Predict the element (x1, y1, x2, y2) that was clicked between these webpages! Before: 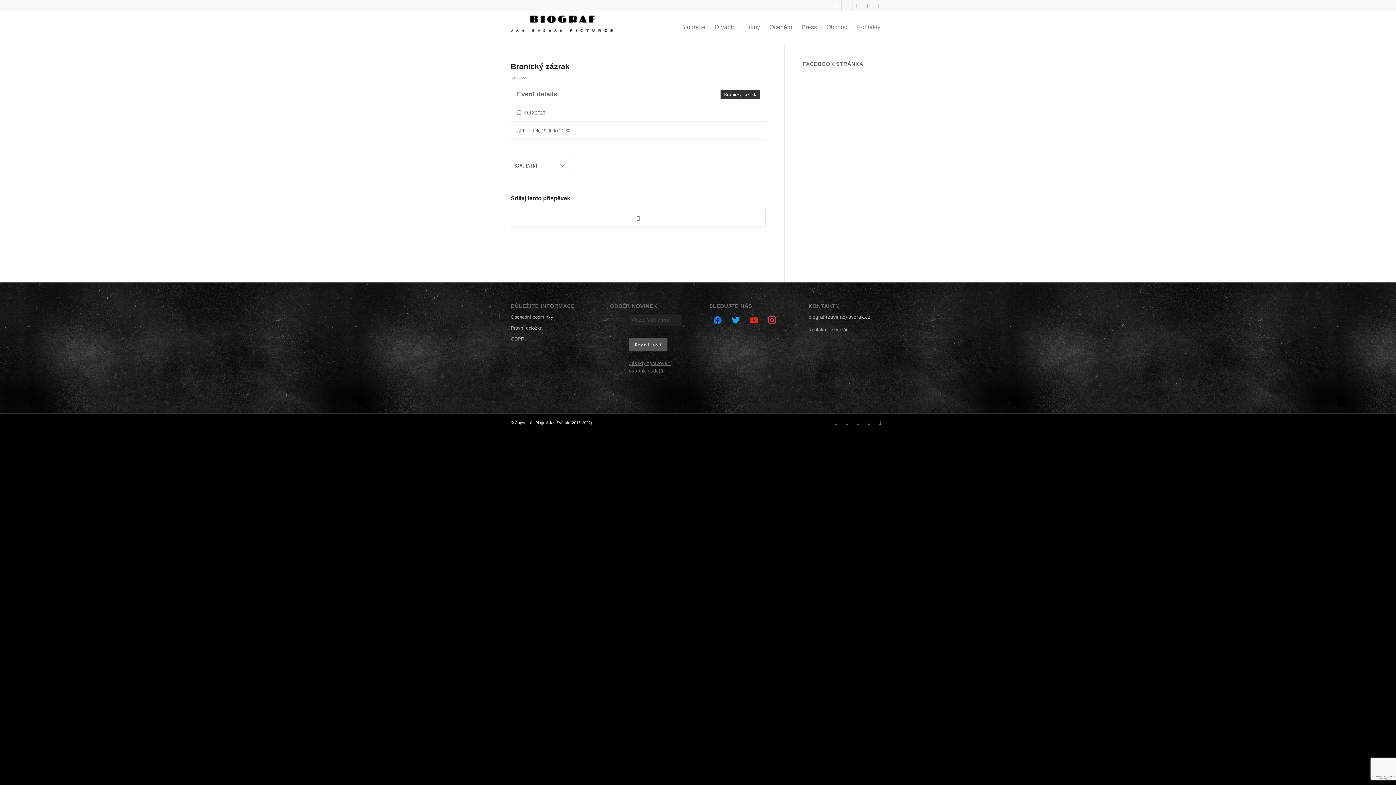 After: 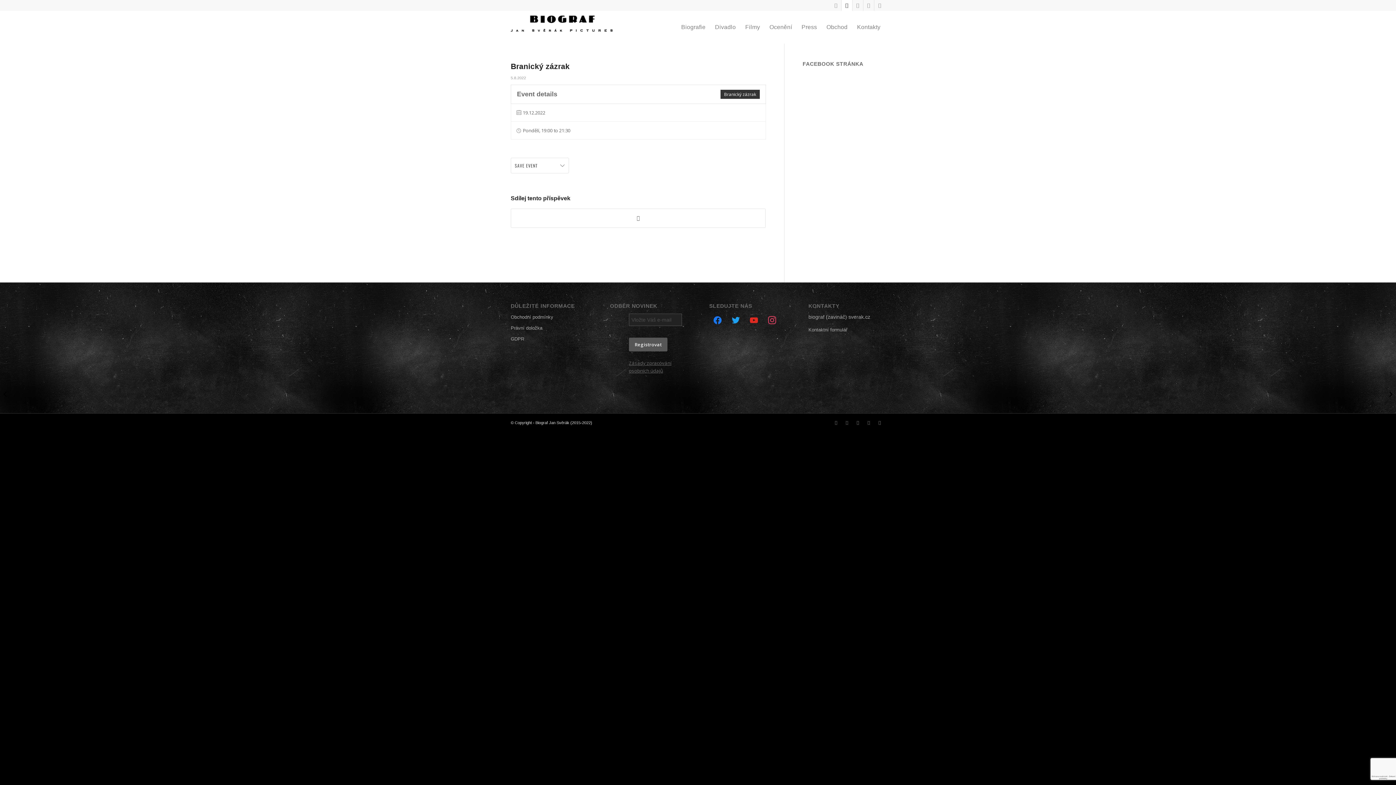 Action: bbox: (841, 0, 852, 10) label: Link to X